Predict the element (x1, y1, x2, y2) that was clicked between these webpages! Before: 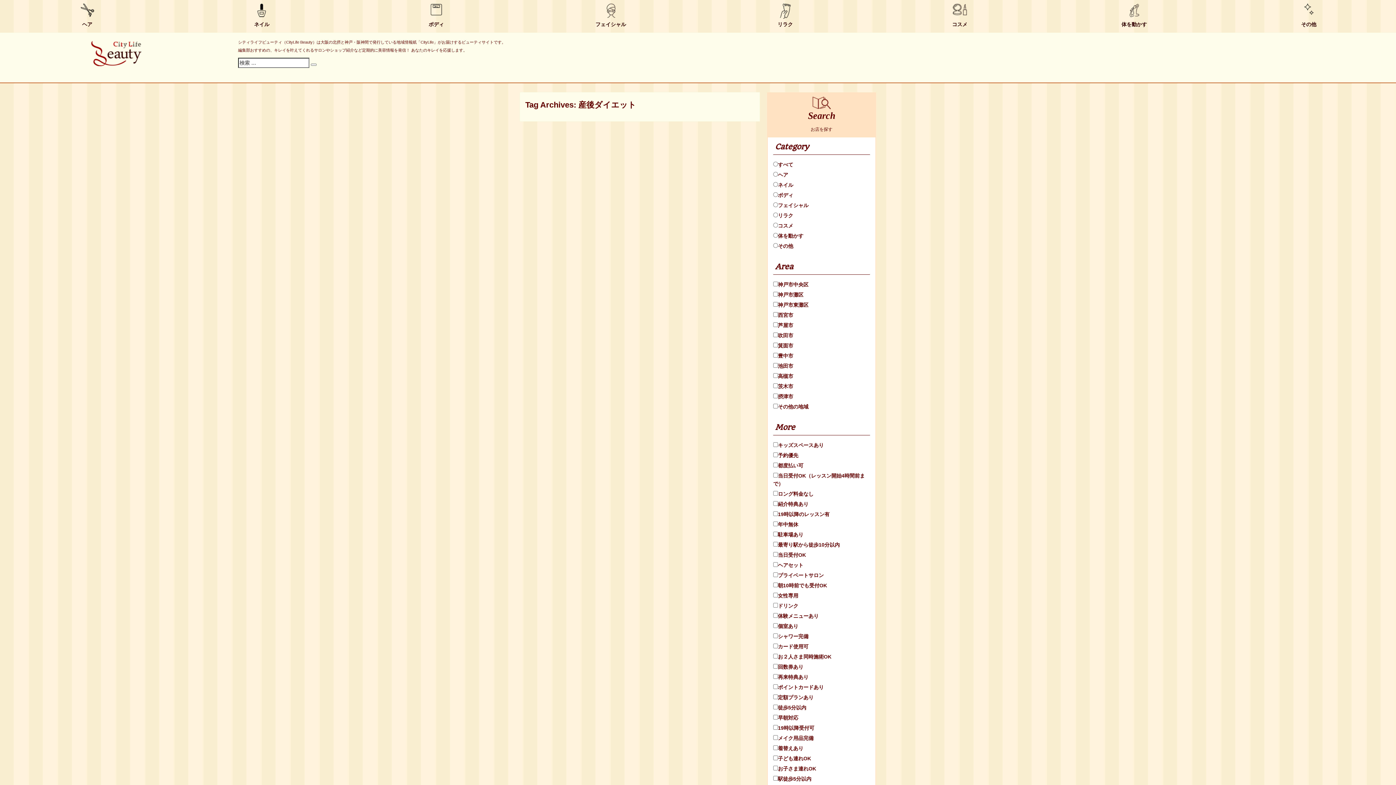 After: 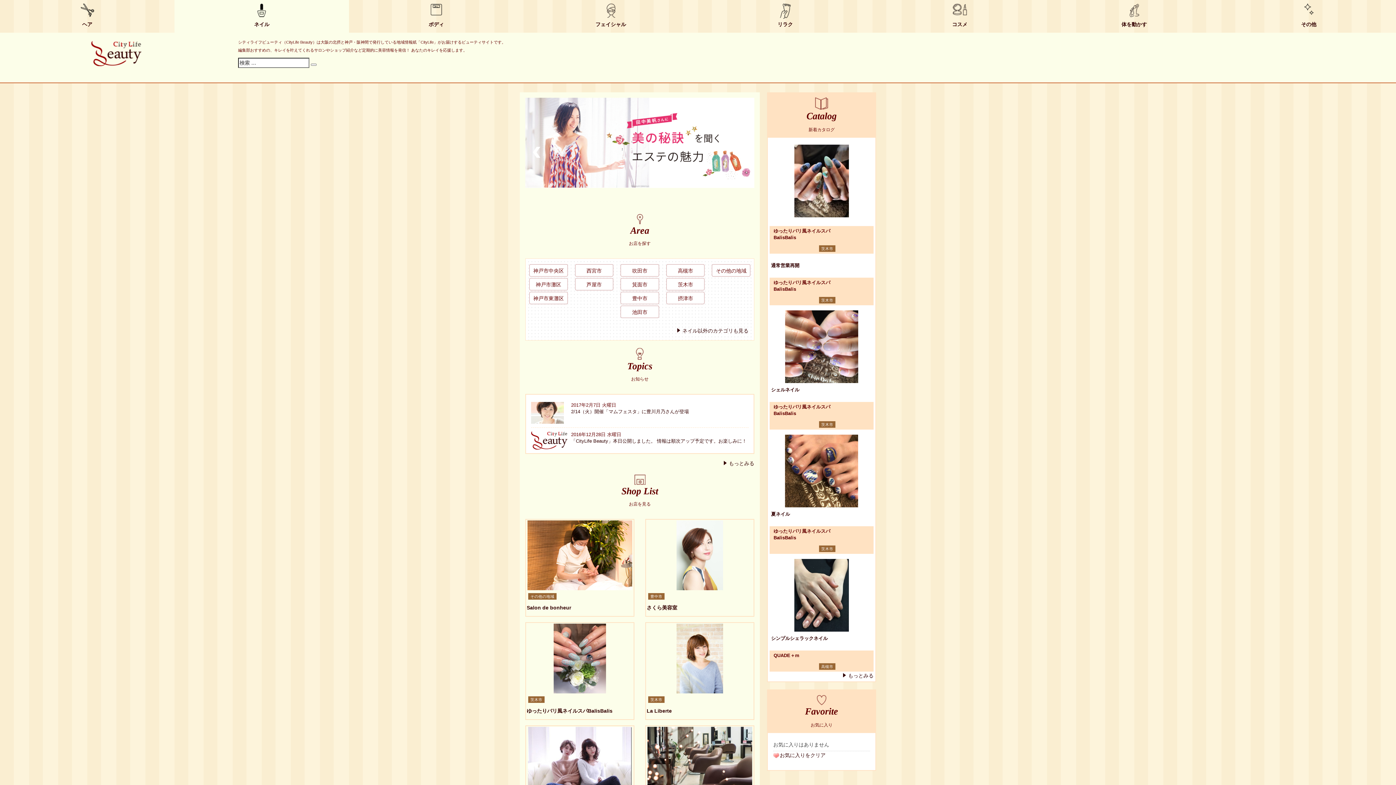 Action: label: ネイル bbox: (174, 0, 349, 32)